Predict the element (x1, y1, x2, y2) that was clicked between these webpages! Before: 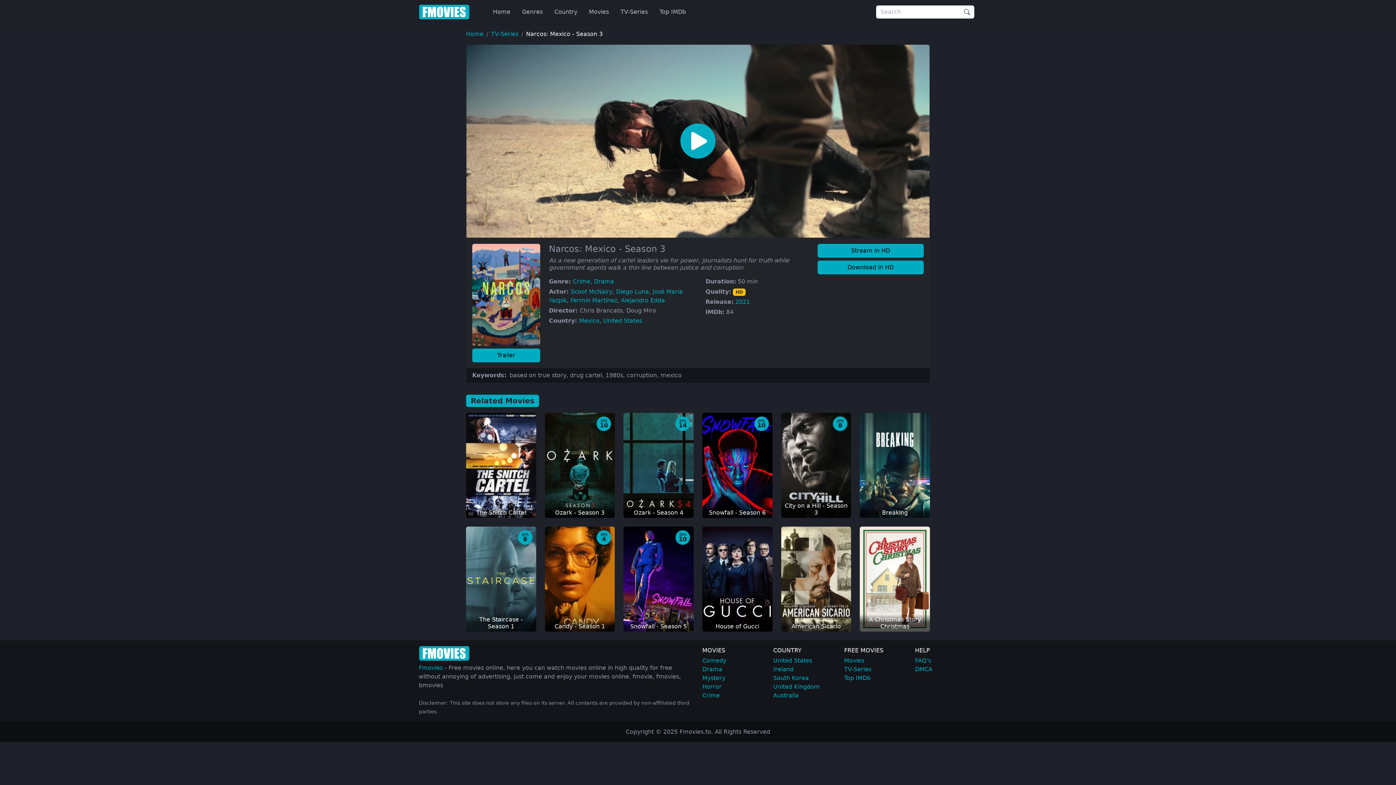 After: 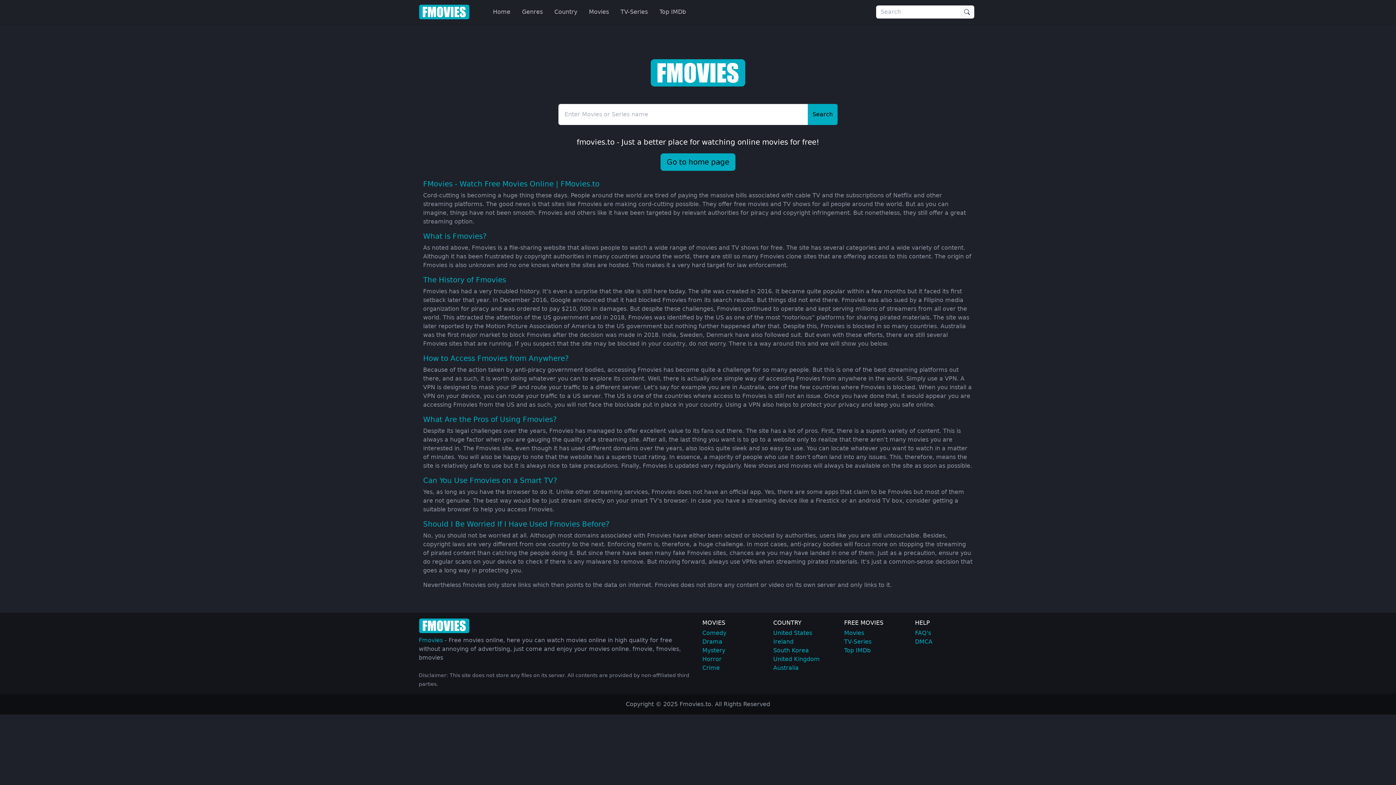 Action: bbox: (418, 664, 442, 671) label: Fmovies